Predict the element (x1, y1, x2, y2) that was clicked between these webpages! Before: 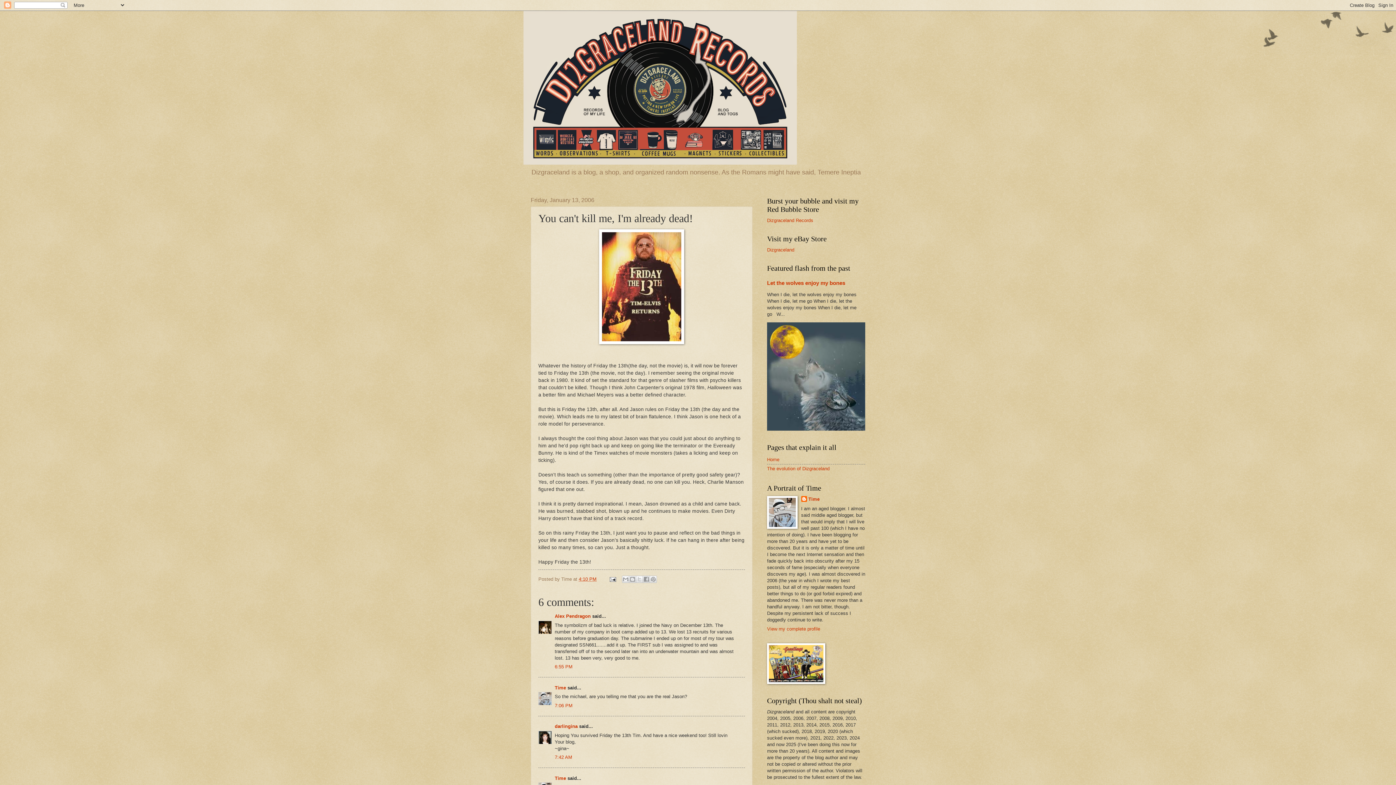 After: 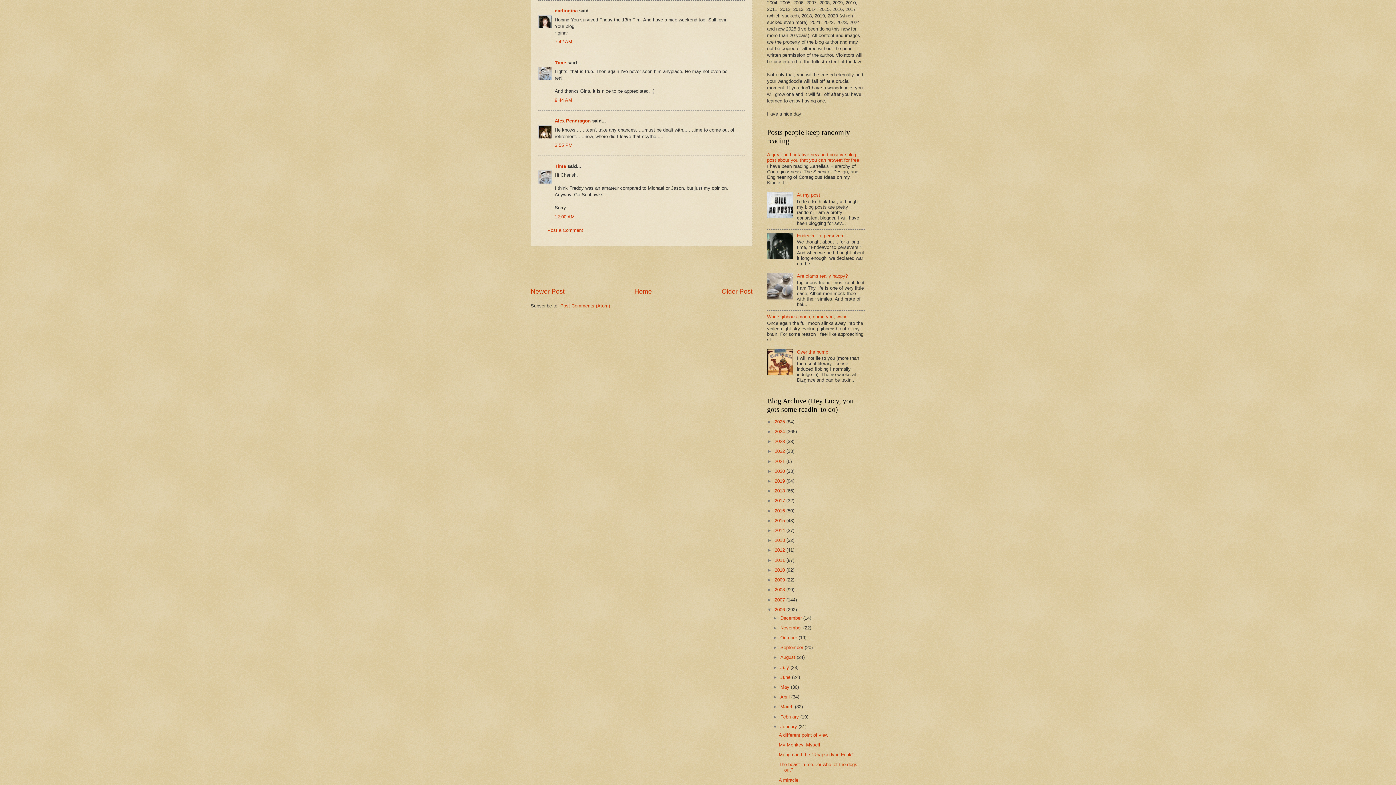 Action: label: 7:42 AM bbox: (554, 754, 572, 760)